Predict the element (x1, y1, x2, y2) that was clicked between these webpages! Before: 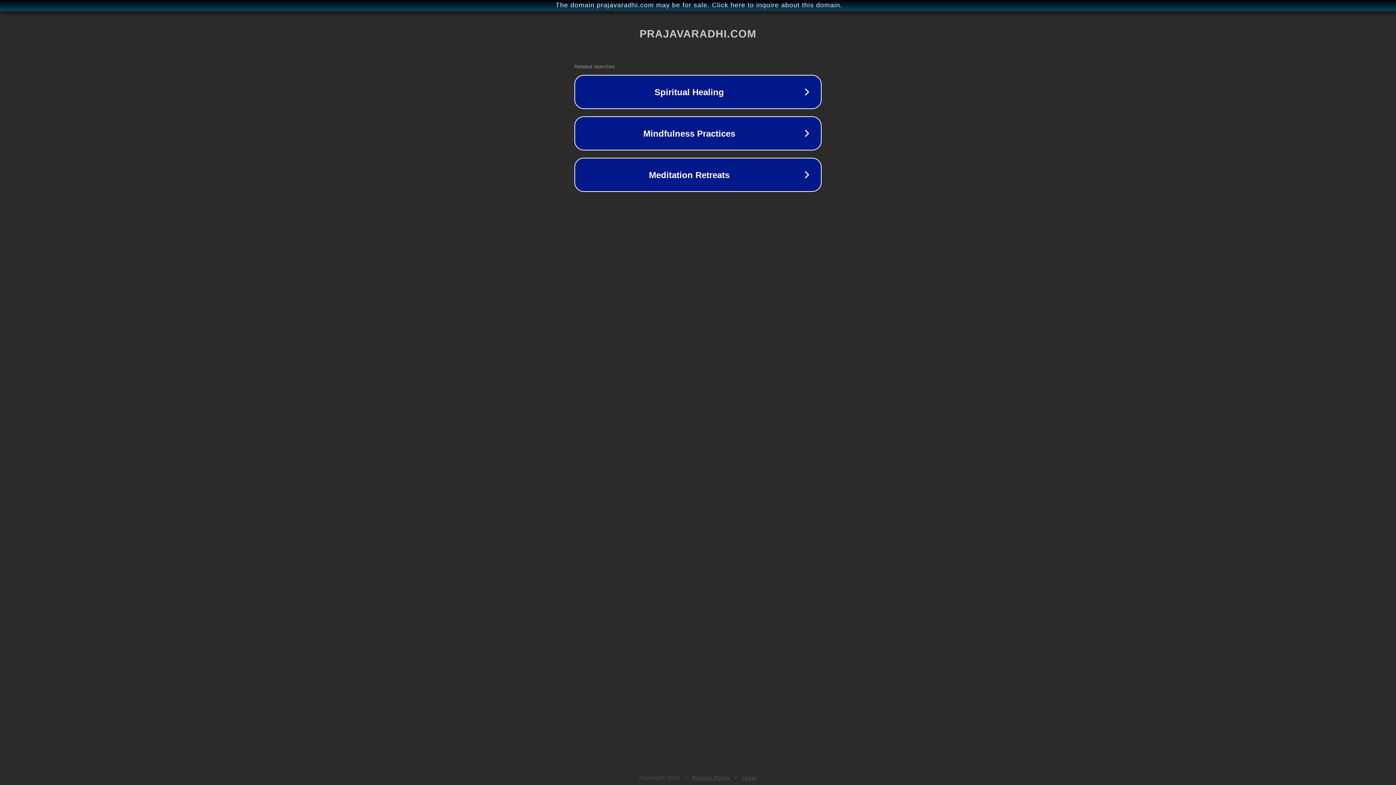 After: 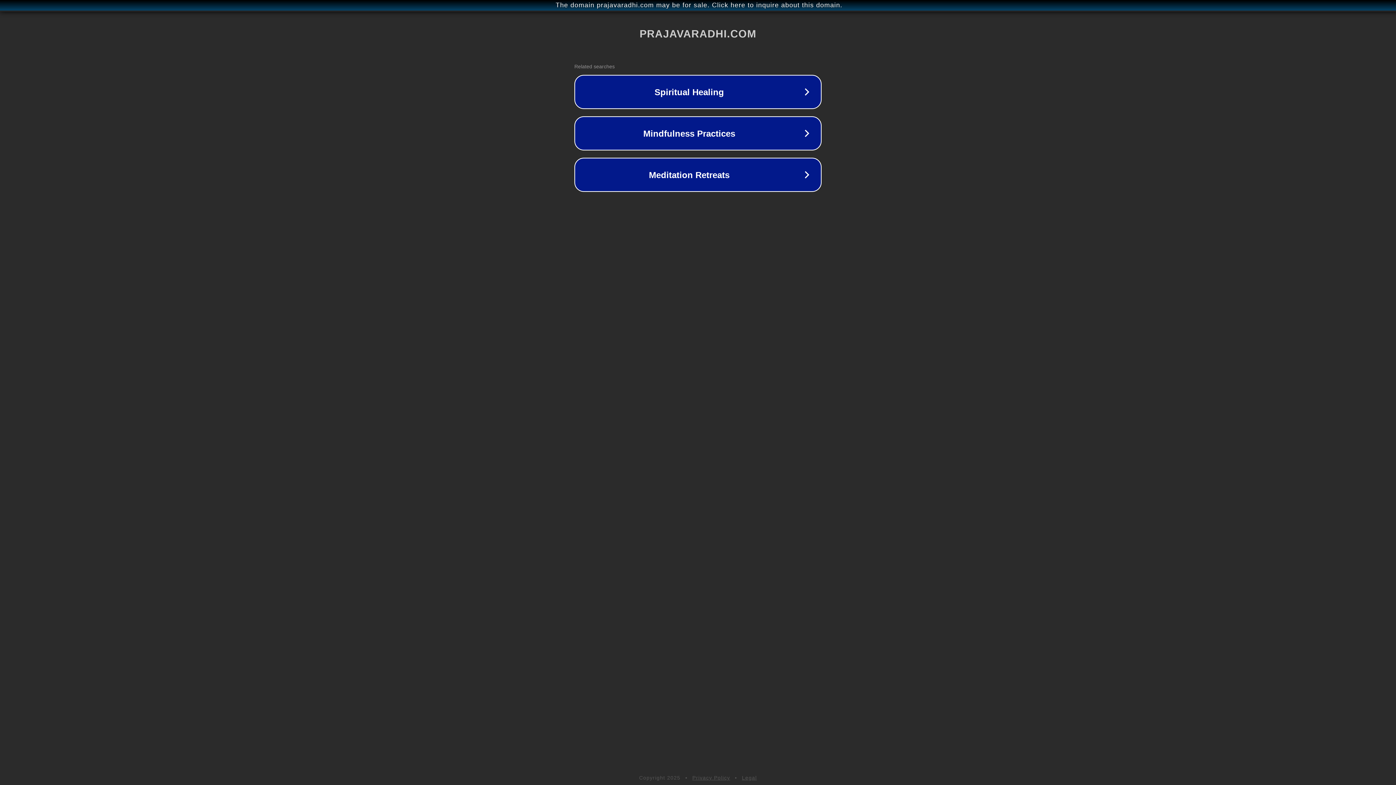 Action: label: Legal bbox: (742, 775, 757, 781)